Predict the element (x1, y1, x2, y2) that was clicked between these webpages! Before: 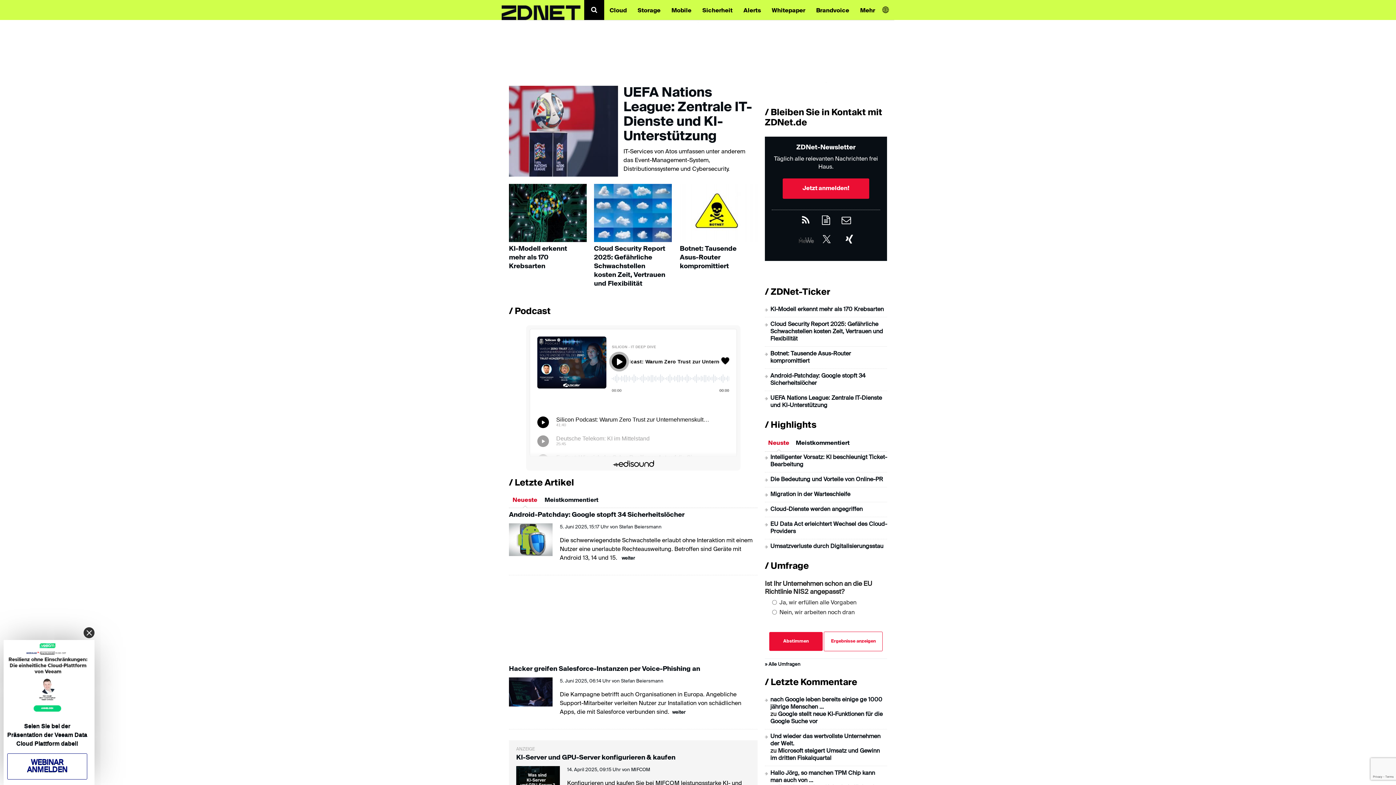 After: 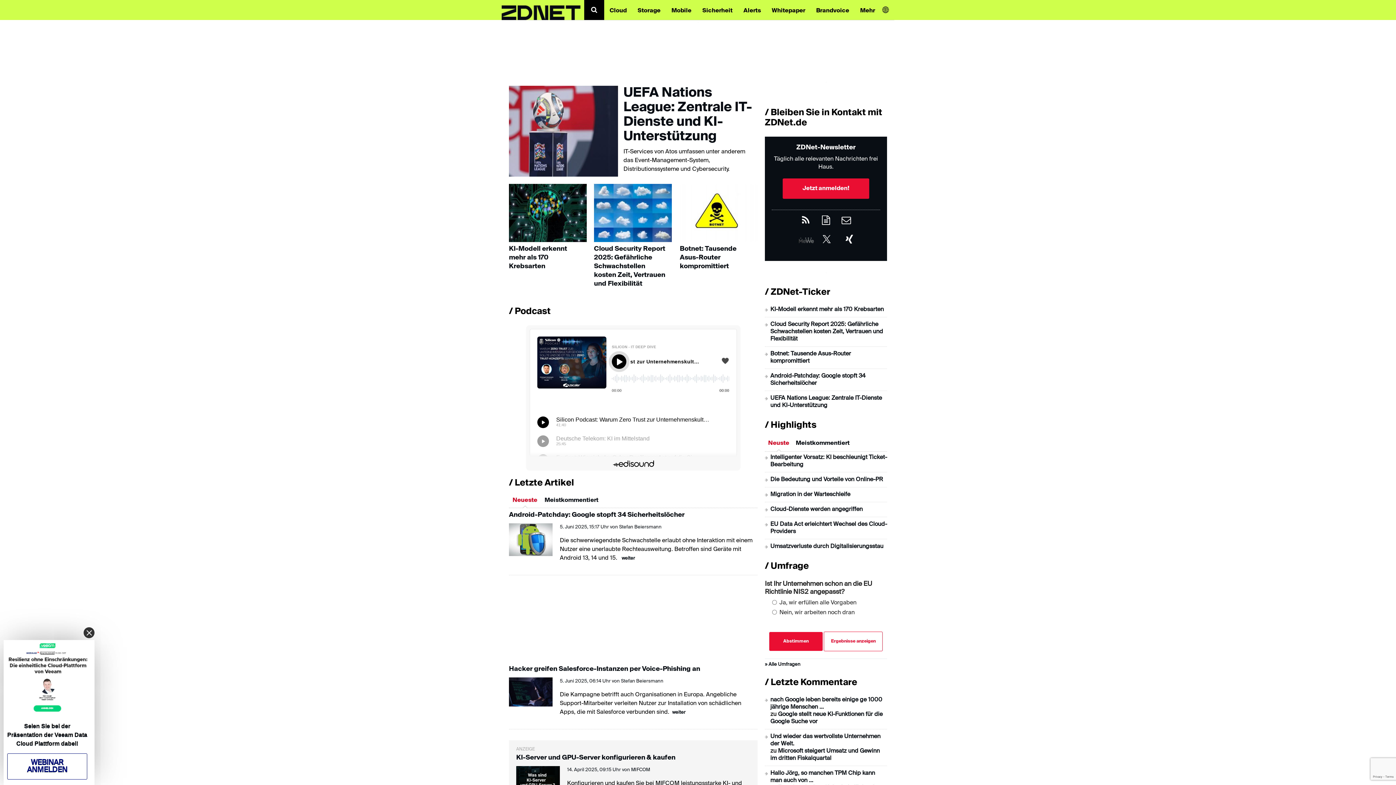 Action: bbox: (501, 0, 580, 20)